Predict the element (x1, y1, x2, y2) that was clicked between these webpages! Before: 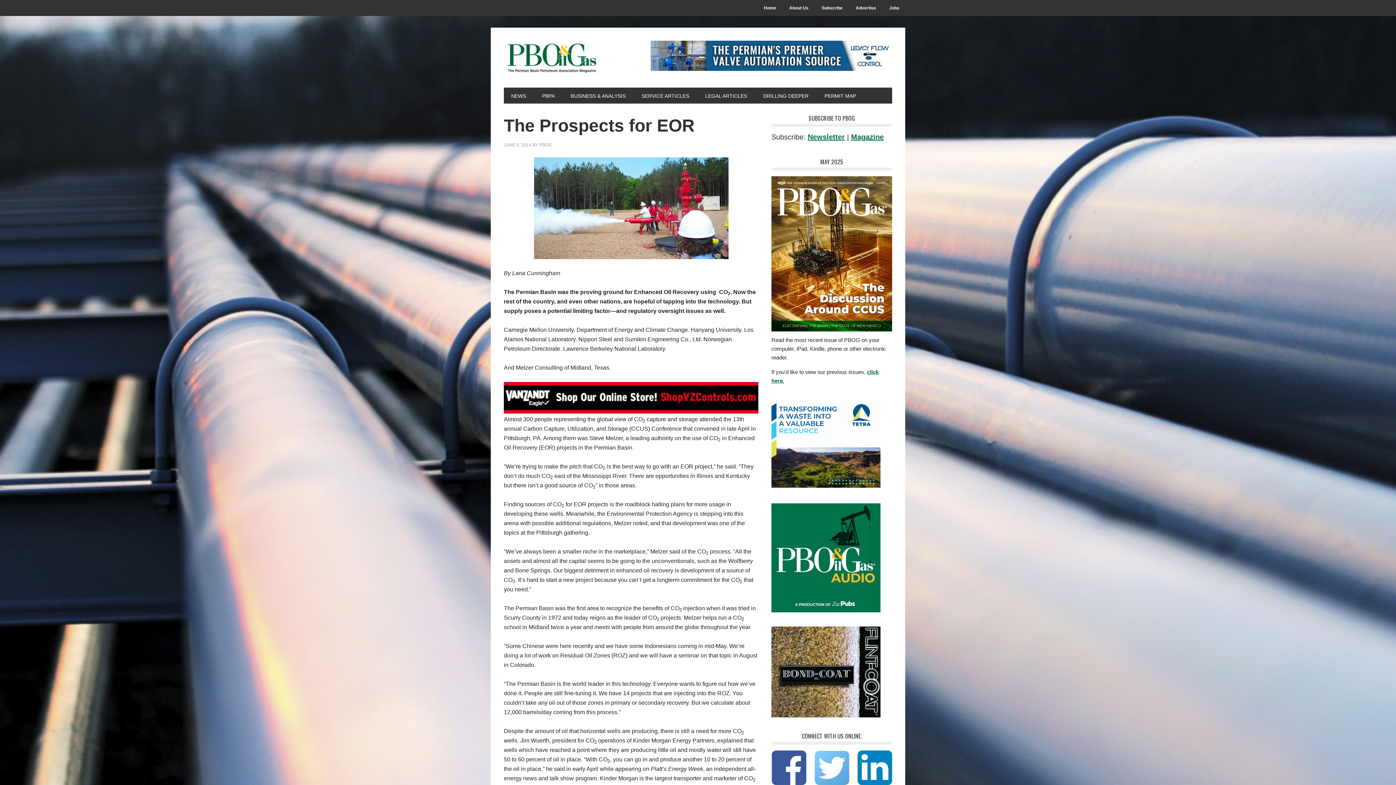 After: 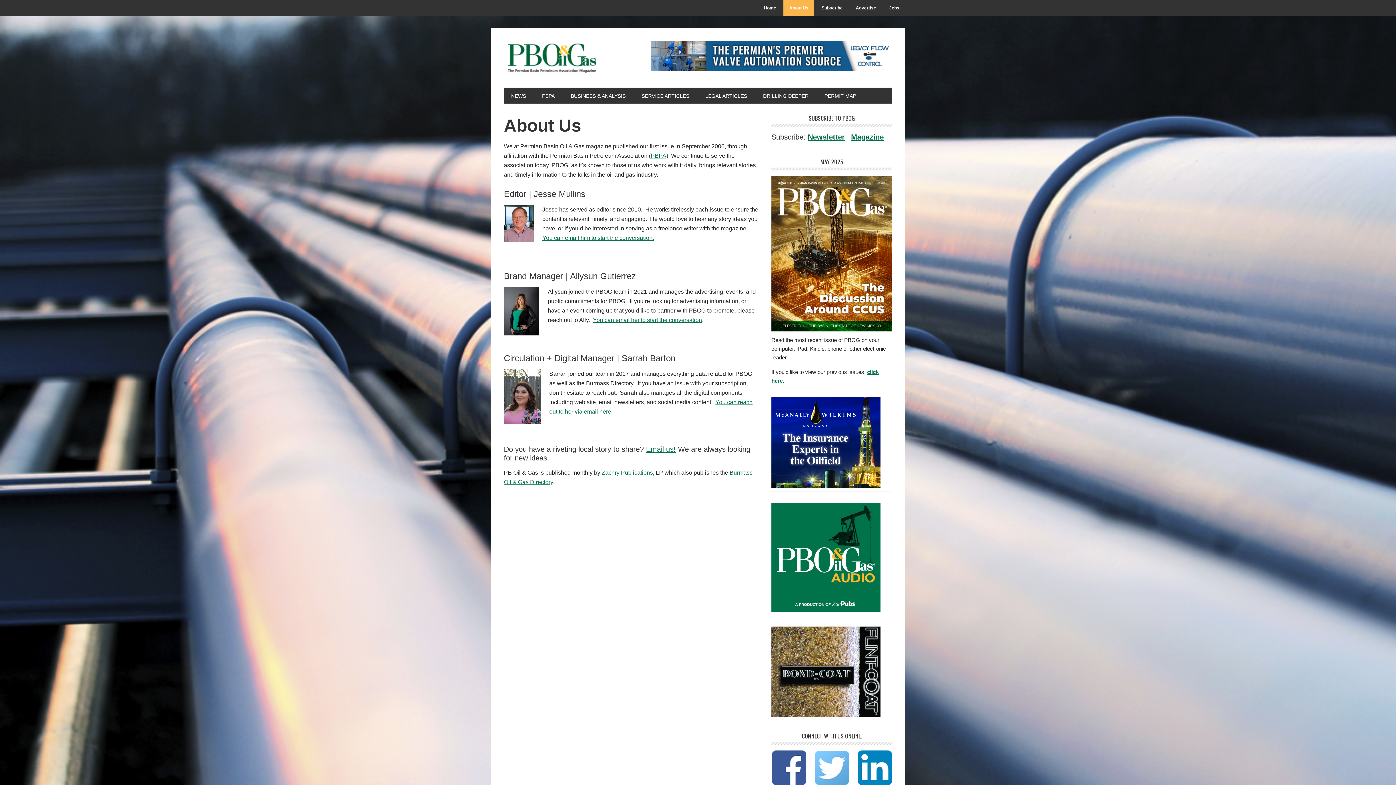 Action: bbox: (783, 0, 814, 16) label: About Us